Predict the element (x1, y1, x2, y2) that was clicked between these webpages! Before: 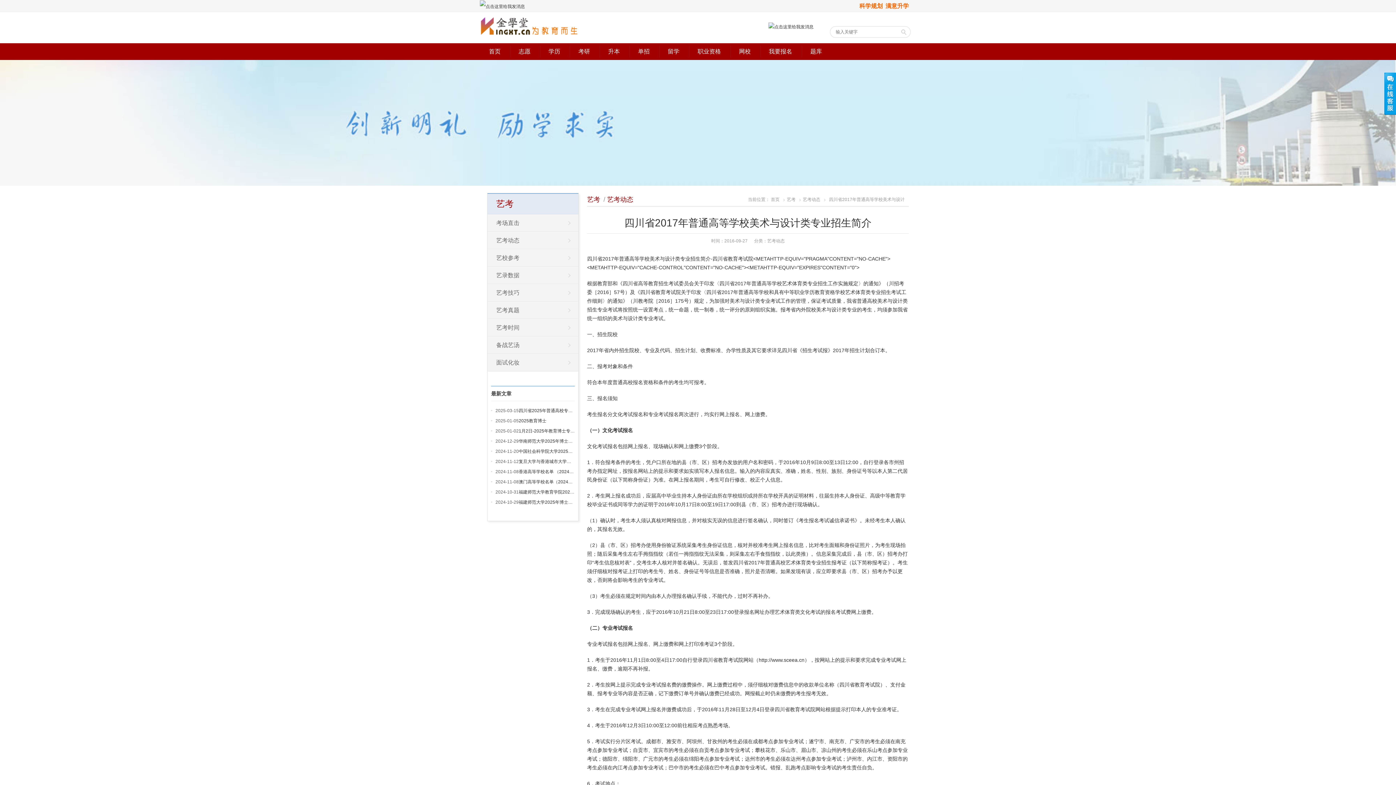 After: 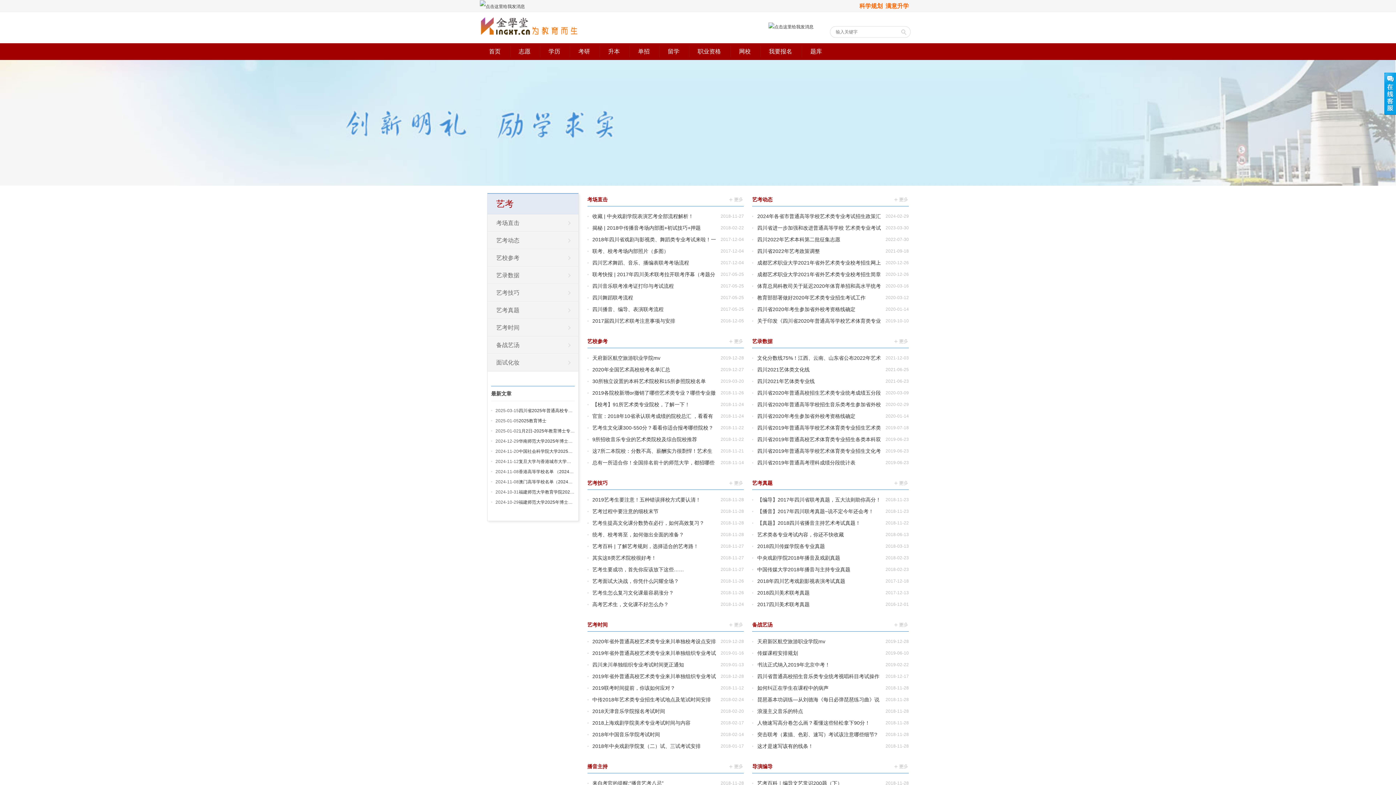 Action: label: 艺考 bbox: (587, 195, 600, 203)